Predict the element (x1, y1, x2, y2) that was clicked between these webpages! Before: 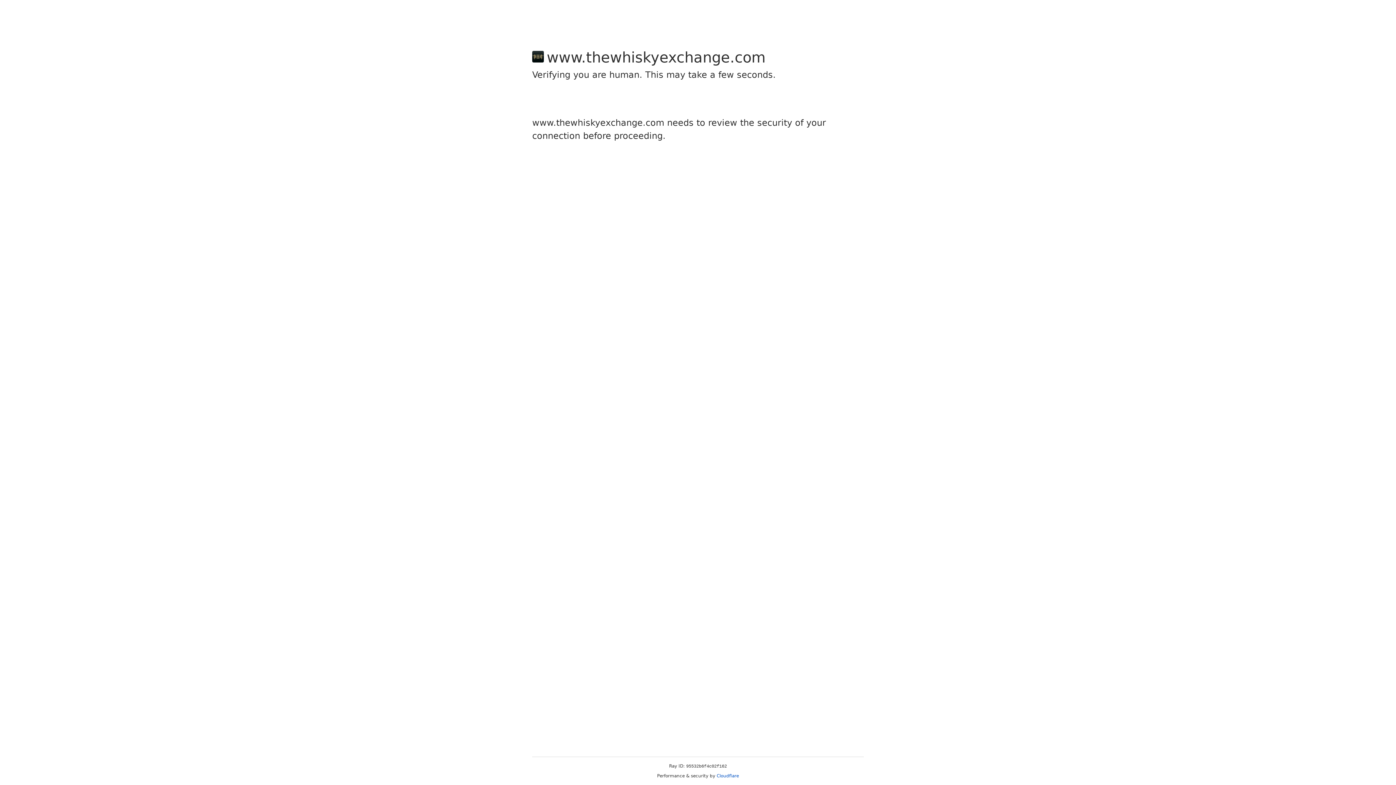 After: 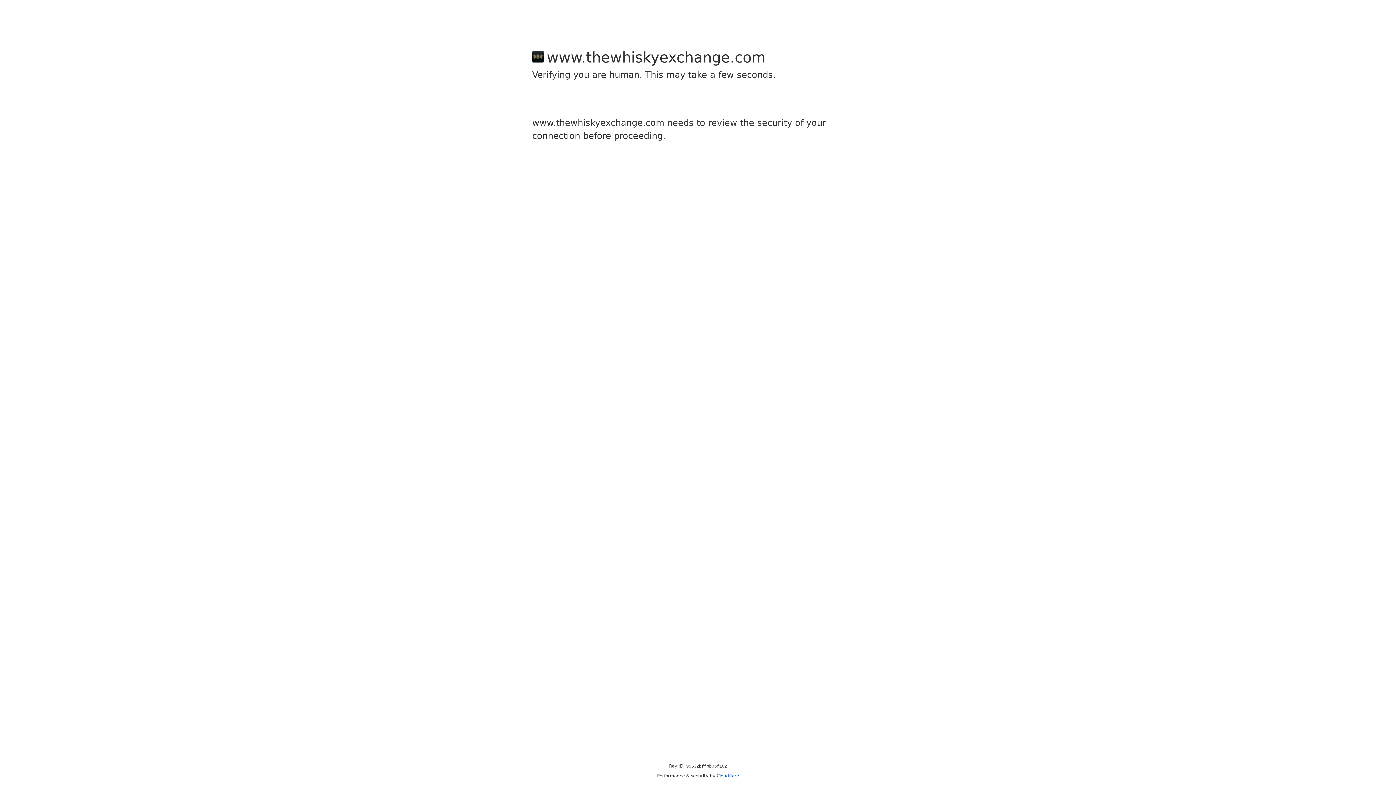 Action: label: Cloudflare bbox: (716, 773, 739, 778)